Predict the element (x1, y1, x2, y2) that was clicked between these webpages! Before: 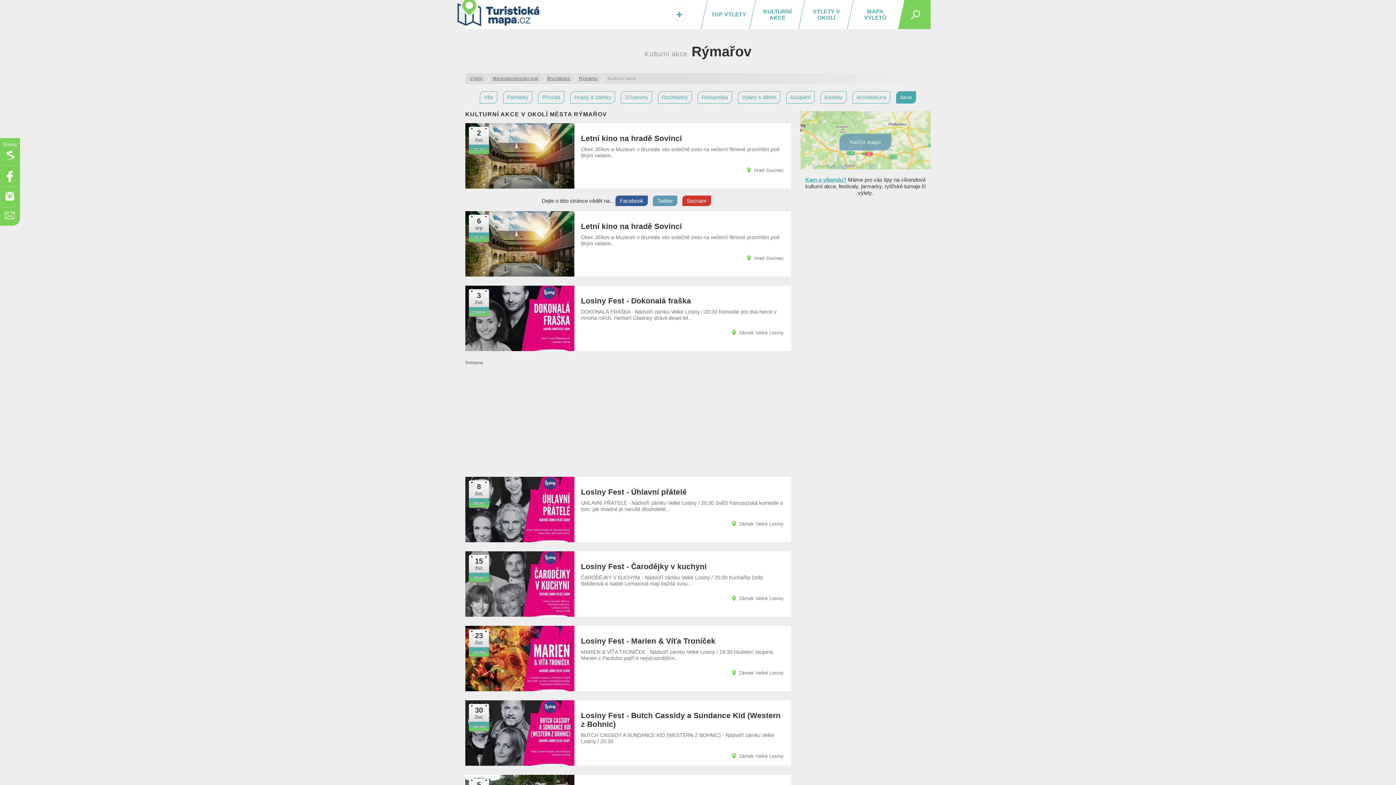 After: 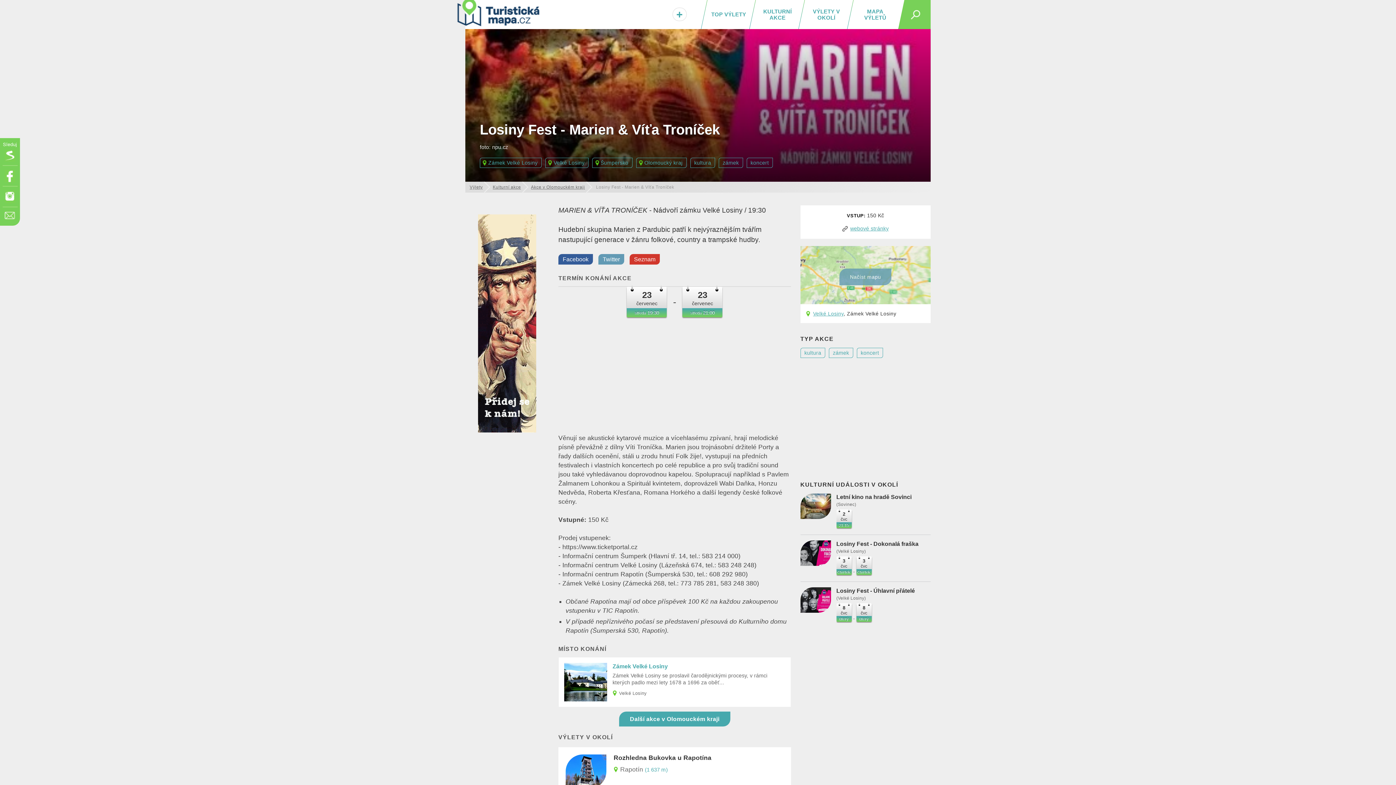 Action: bbox: (465, 524, 791, 589) label: Losiny Fest - Marien & Víťa Troníček
MARIEN & VÍŤA TRONÍČEK - Nádvoří zámku Velké Losiny / 19:30 Hudební skupina Marien z Pardubic patří k nejvýraznějším...
Zámek Velké Losiny
23
čvc
středa